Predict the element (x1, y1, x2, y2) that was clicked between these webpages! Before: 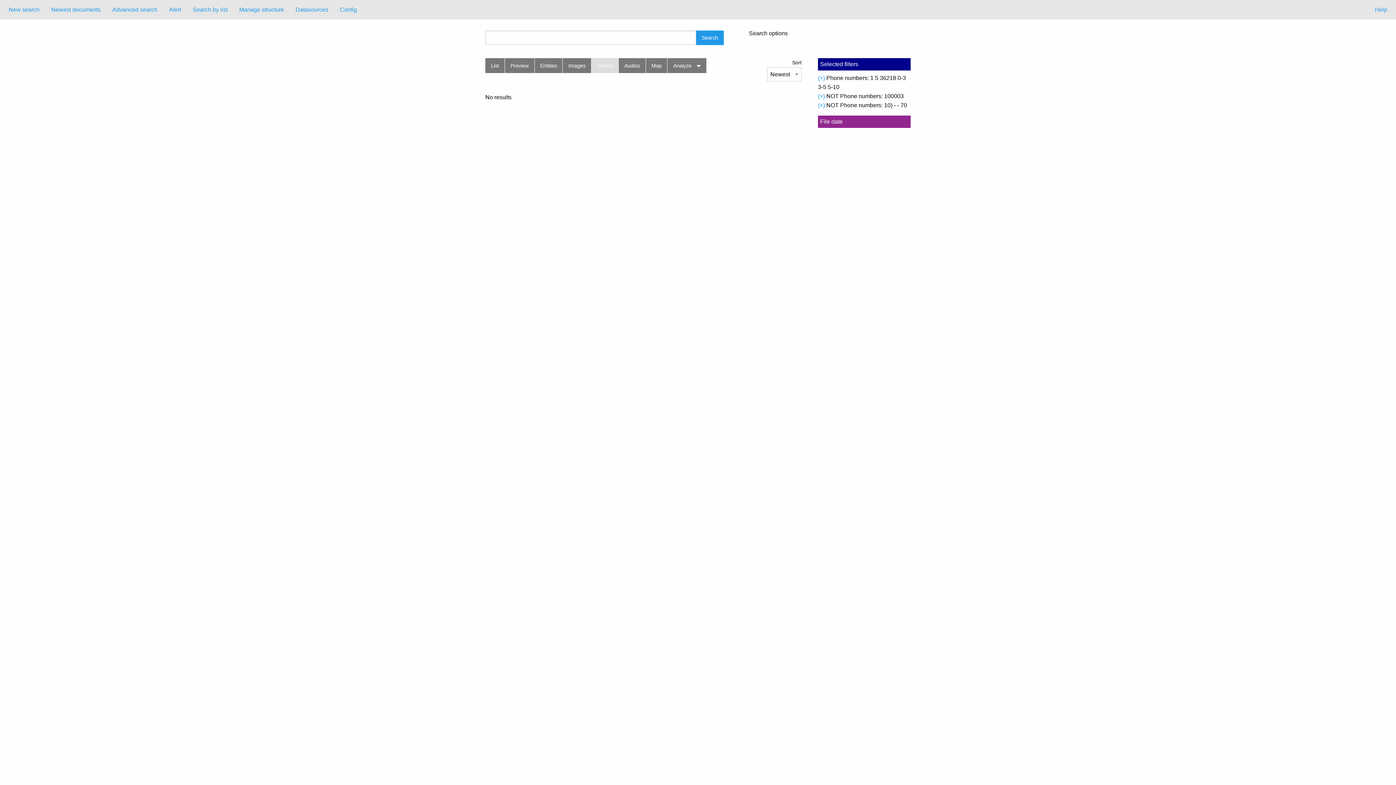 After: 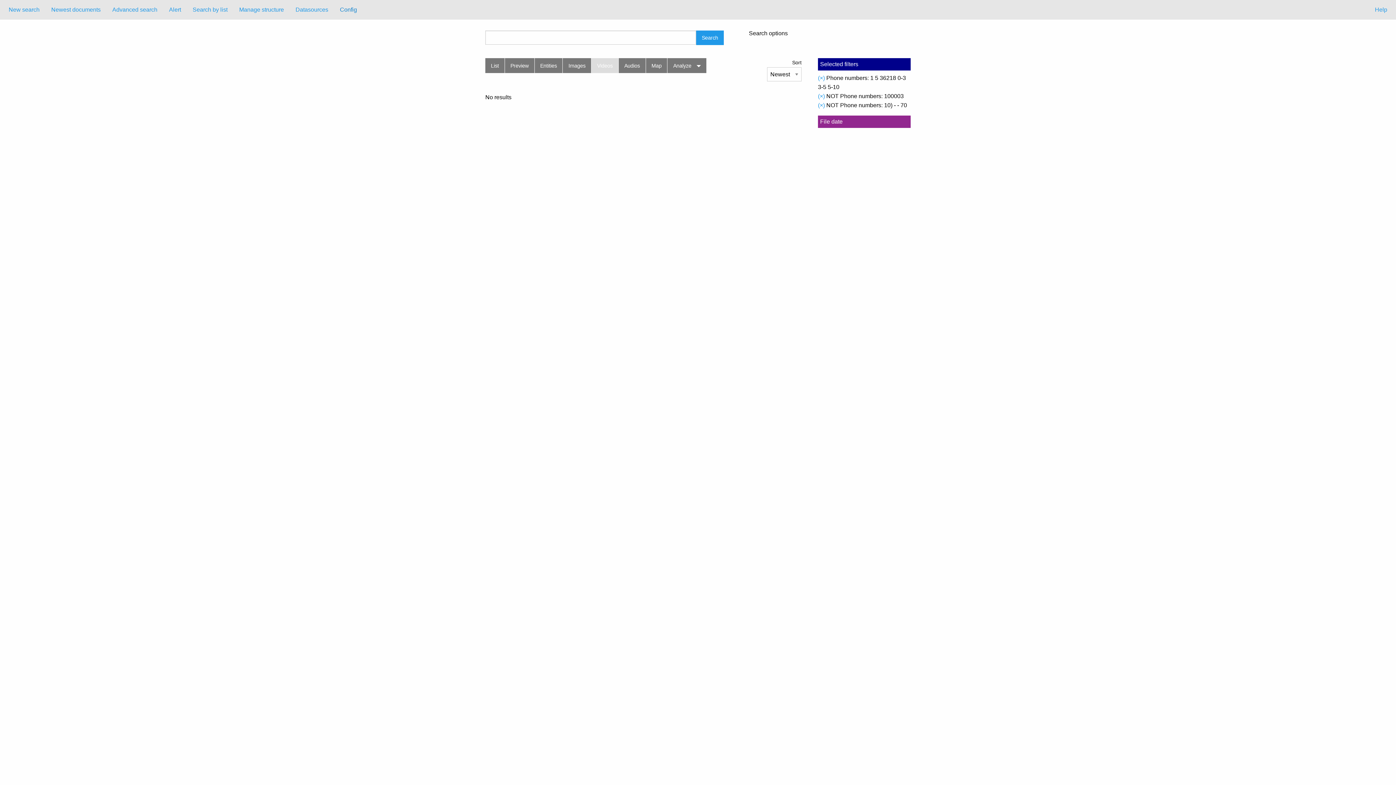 Action: label: Config bbox: (334, 2, 362, 16)